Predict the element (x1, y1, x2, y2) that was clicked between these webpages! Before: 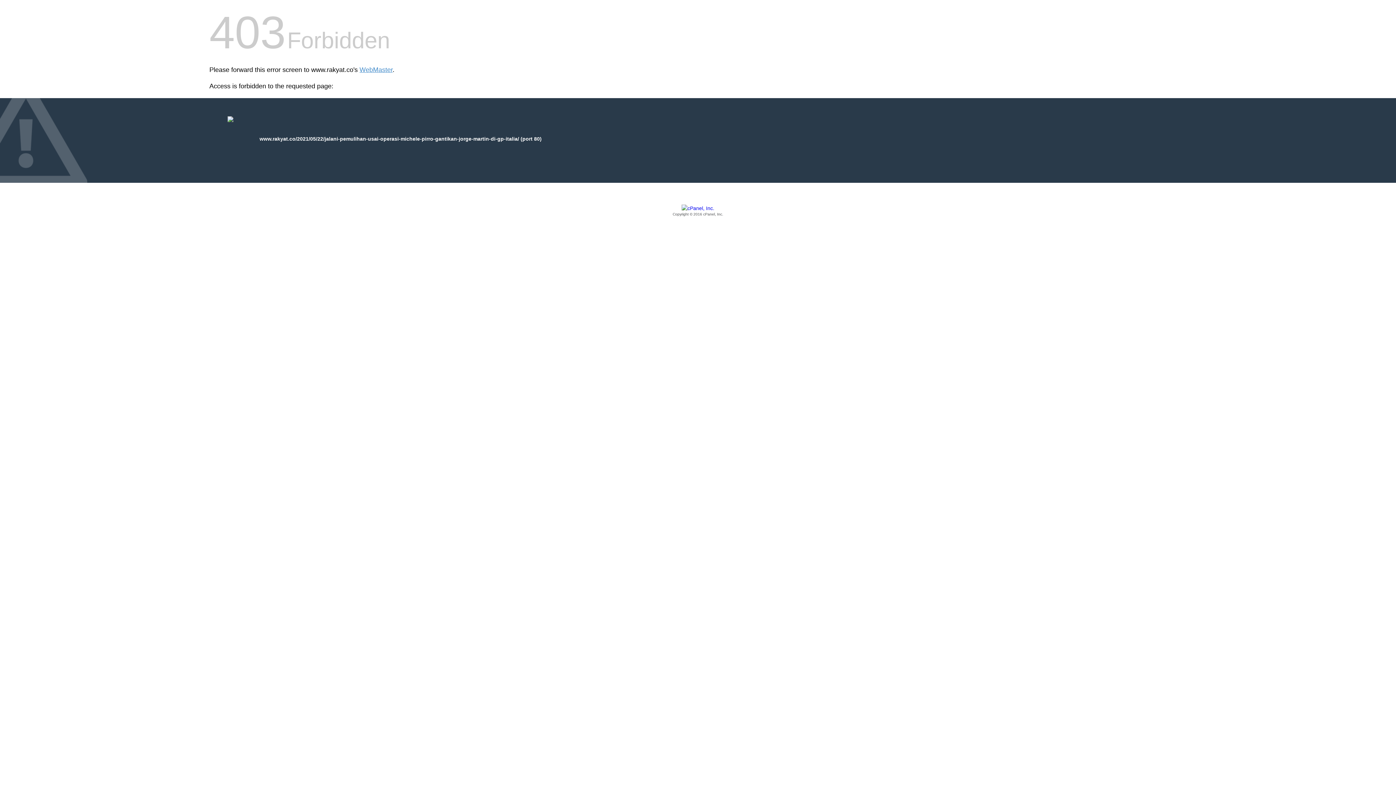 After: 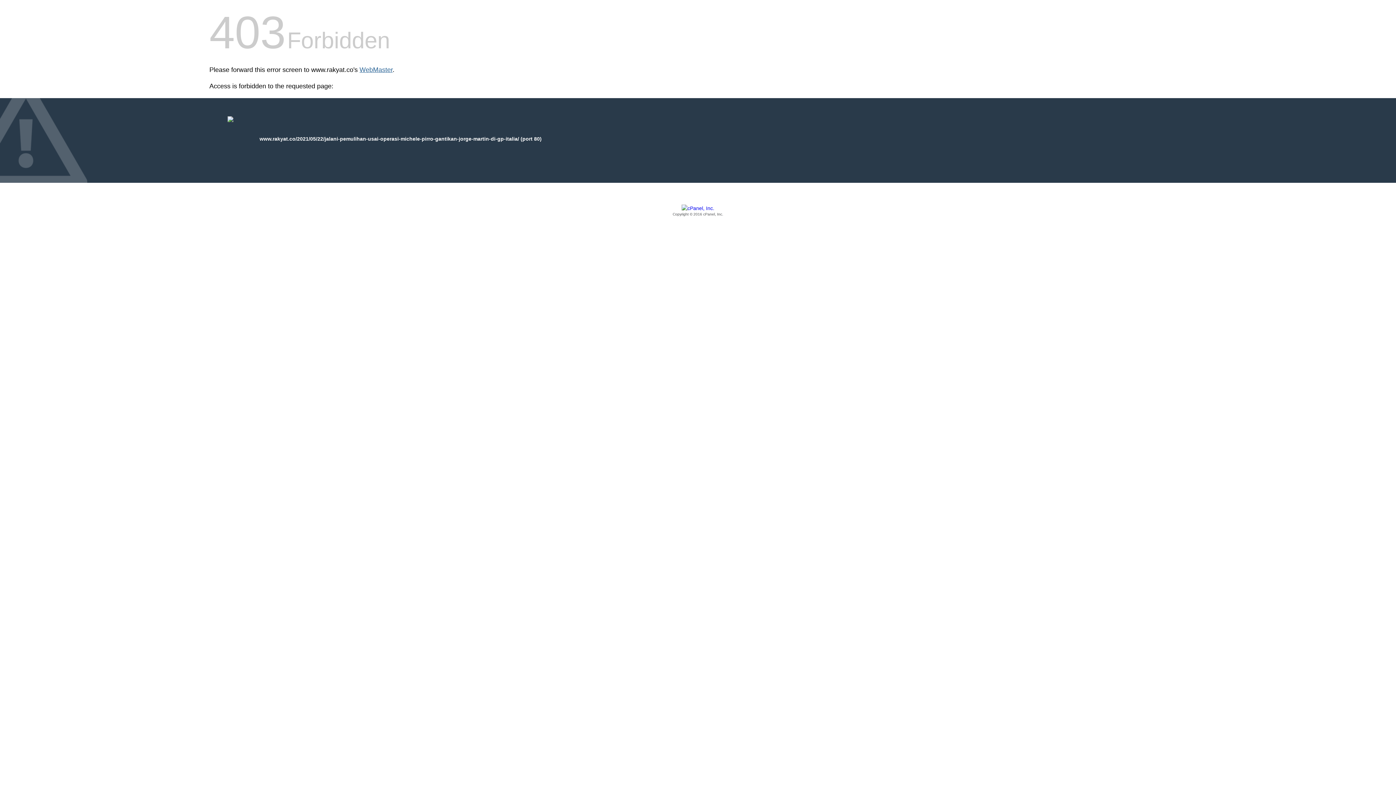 Action: label: WebMaster bbox: (359, 66, 392, 73)